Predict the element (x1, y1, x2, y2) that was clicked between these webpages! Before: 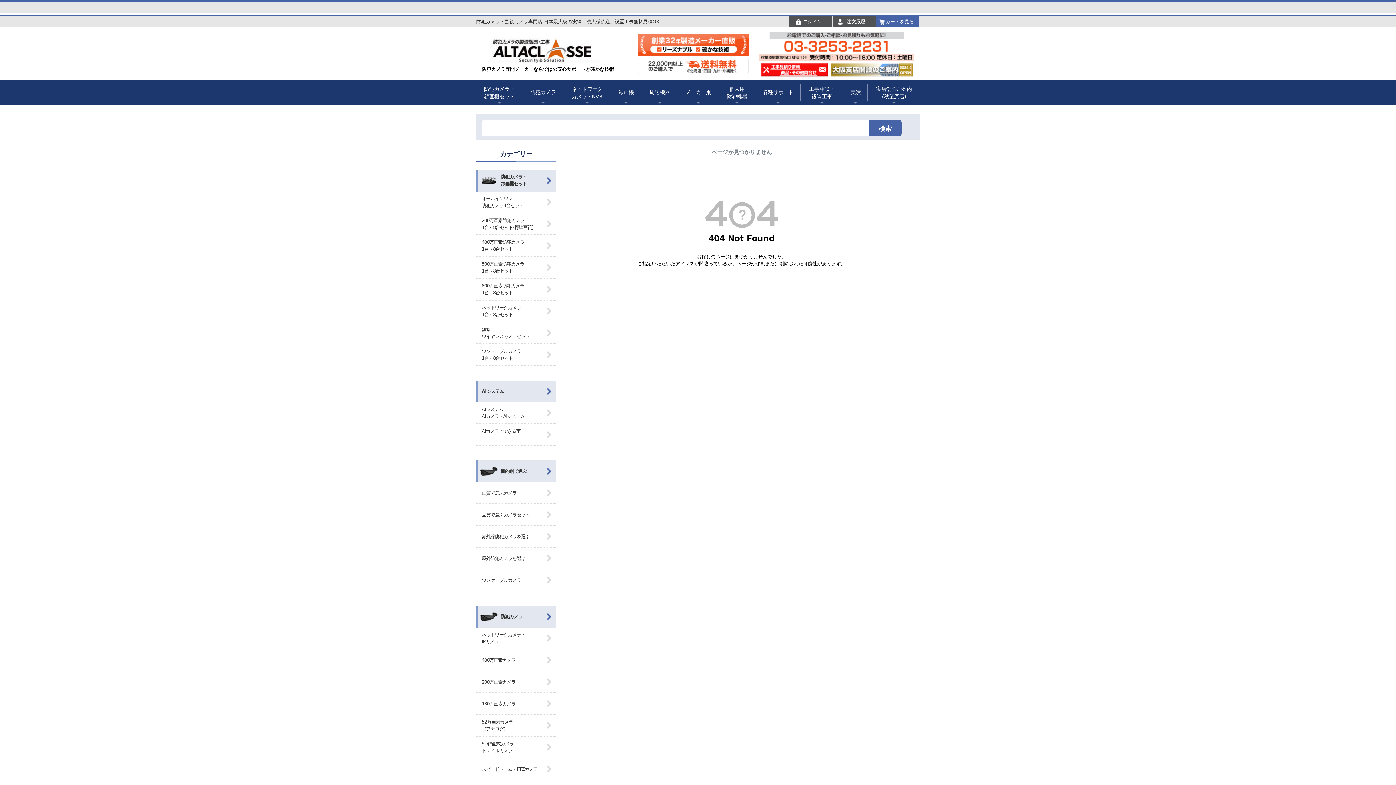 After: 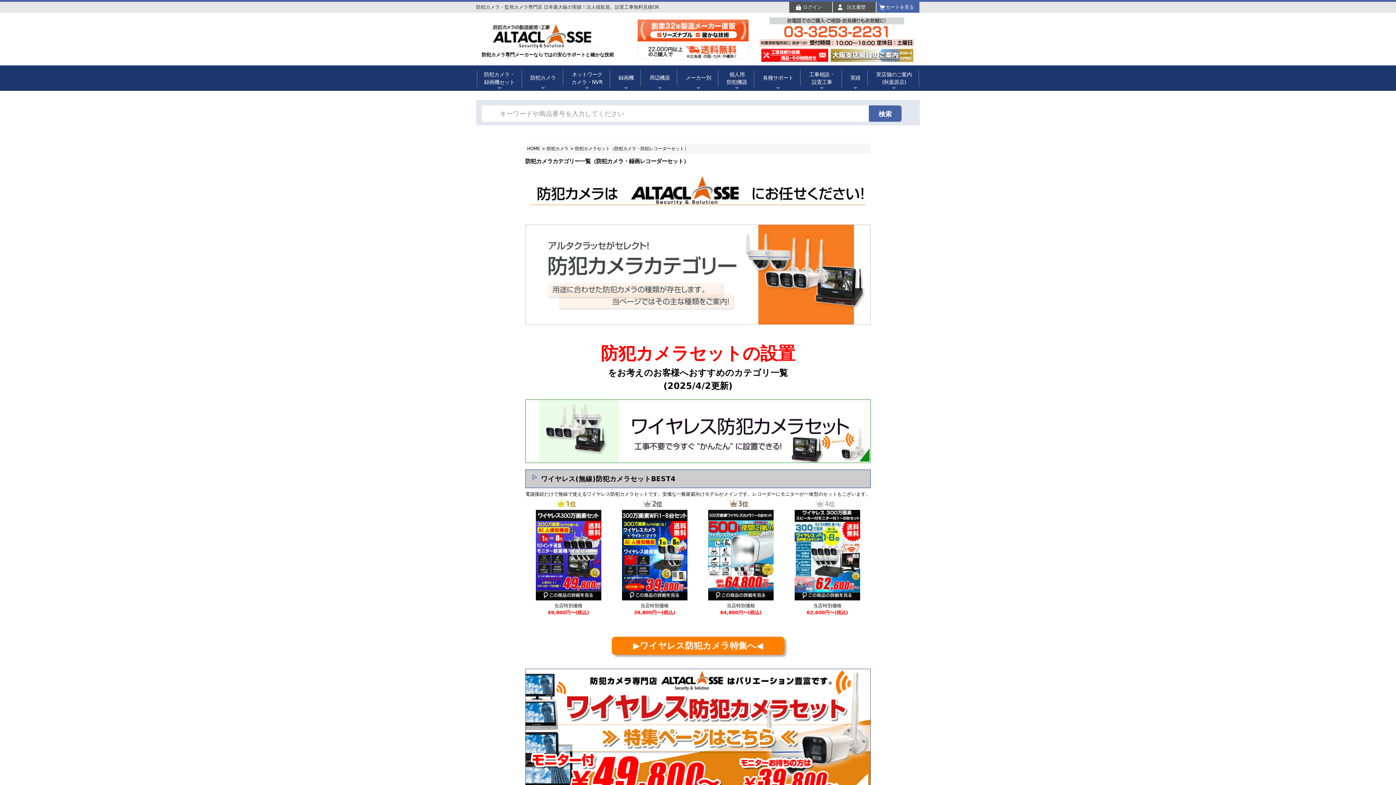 Action: bbox: (476, 85, 522, 100) label: 防犯カメラ・
録画機セット